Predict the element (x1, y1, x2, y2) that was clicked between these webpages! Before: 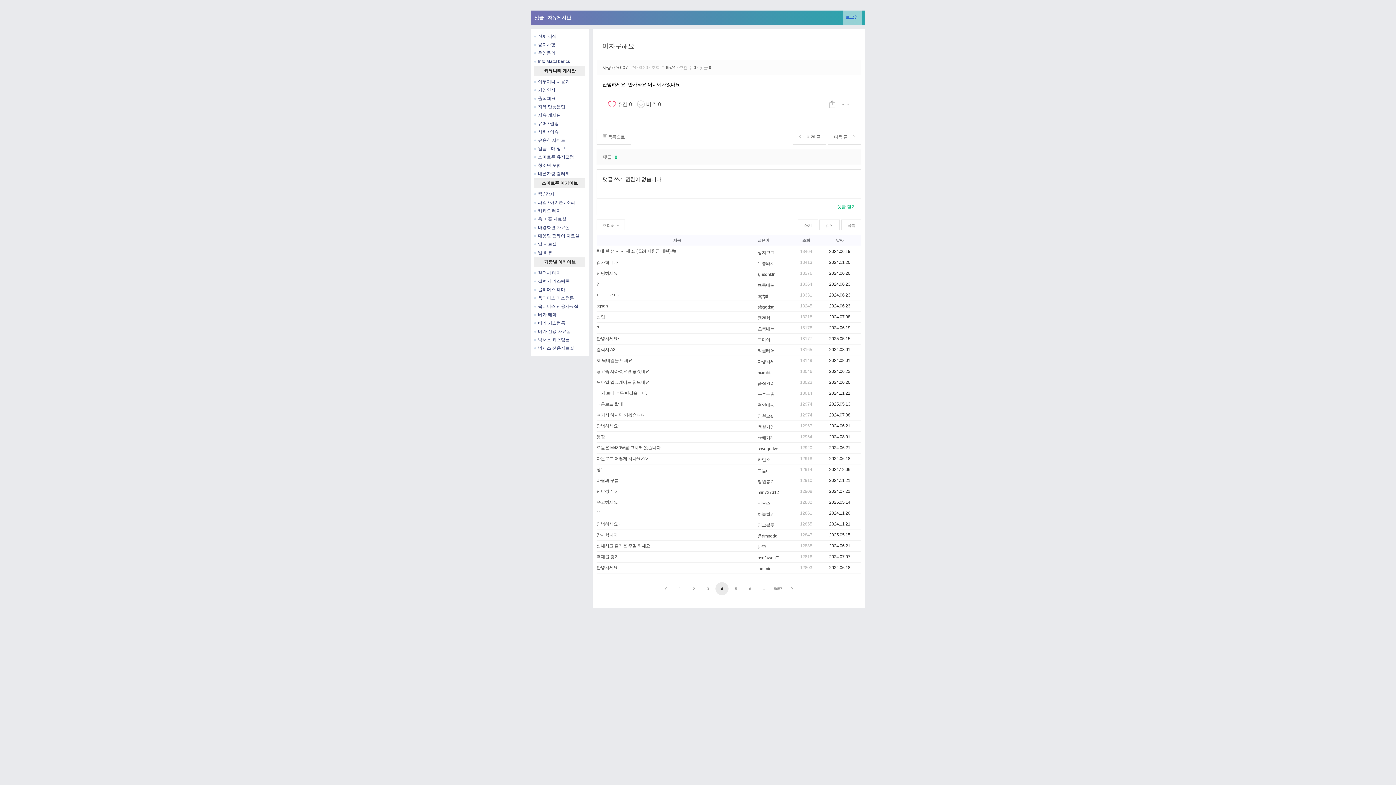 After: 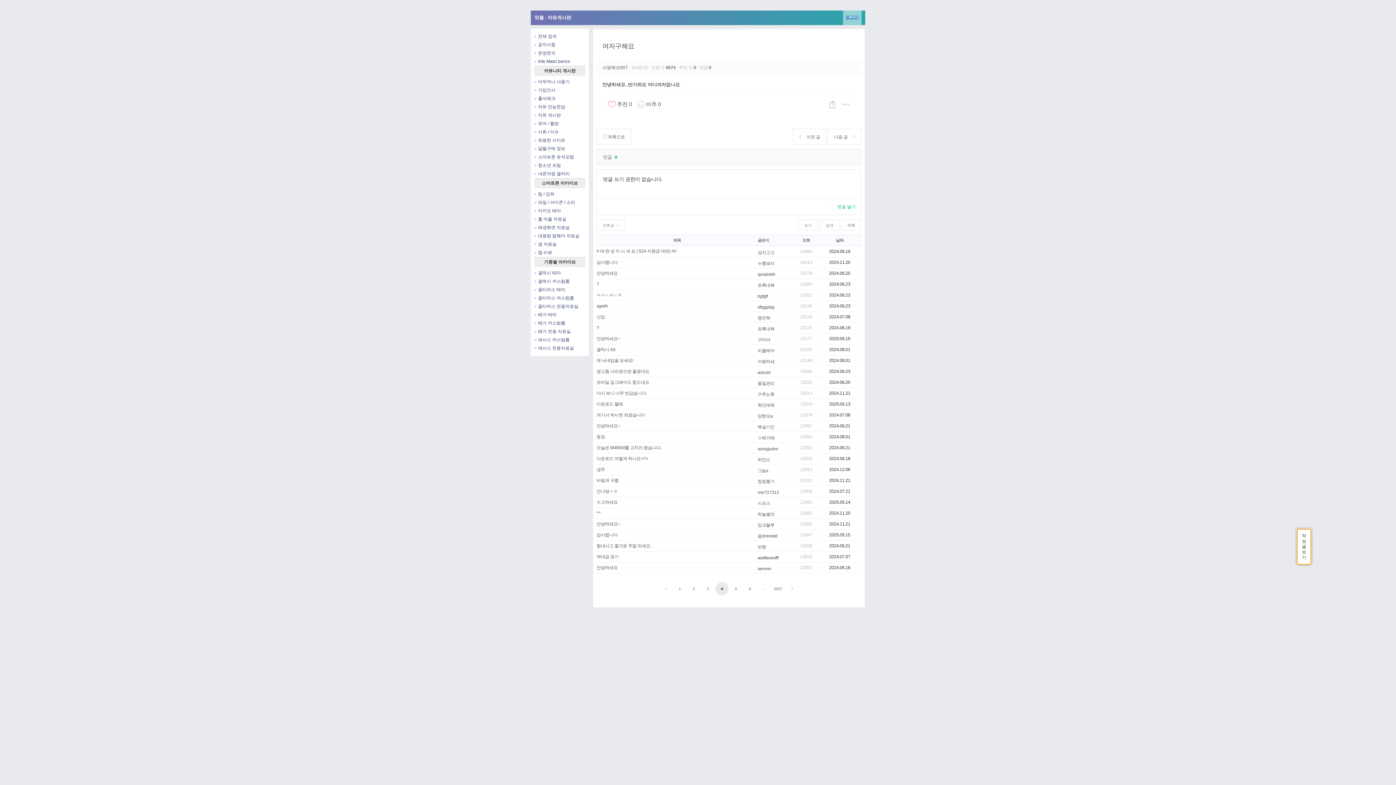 Action: bbox: (757, 522, 774, 528) label: 잉크블루